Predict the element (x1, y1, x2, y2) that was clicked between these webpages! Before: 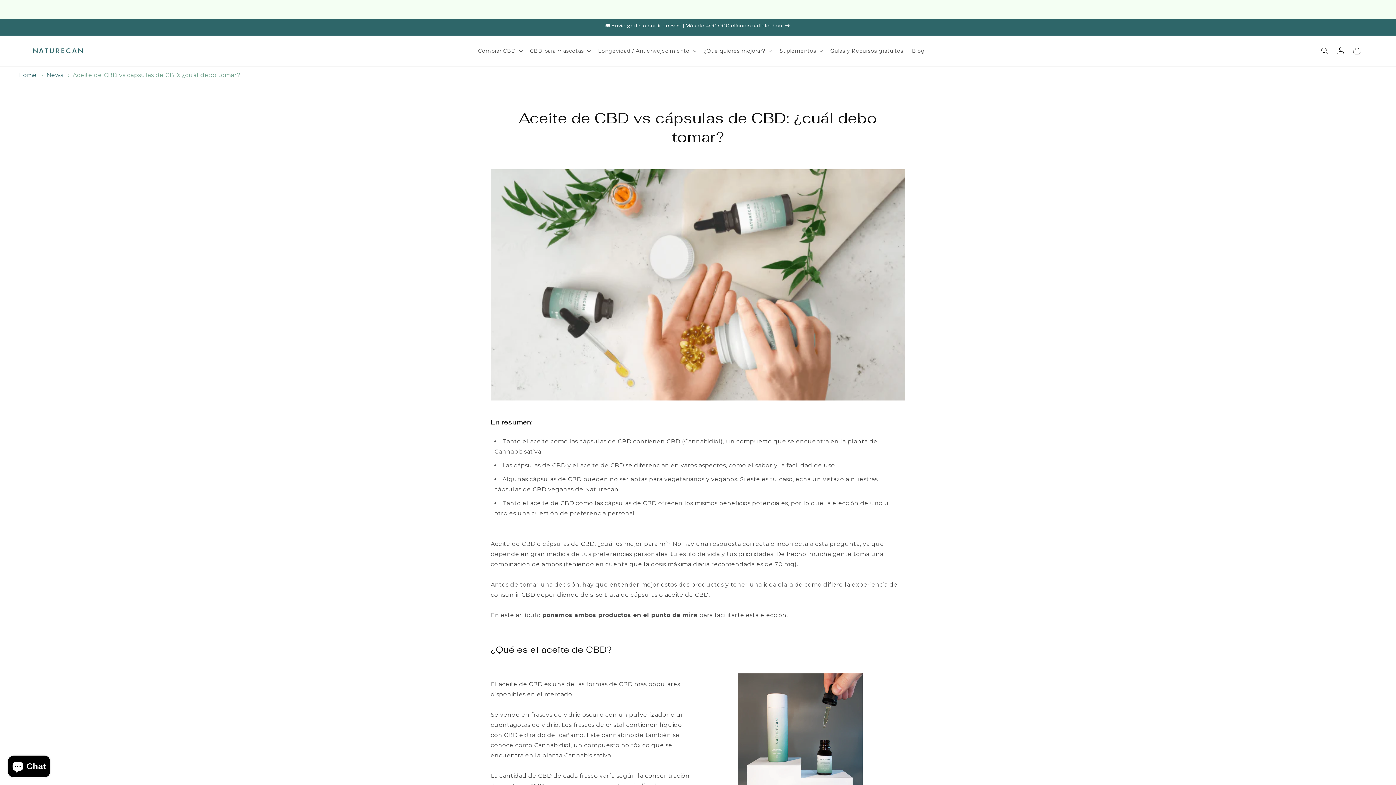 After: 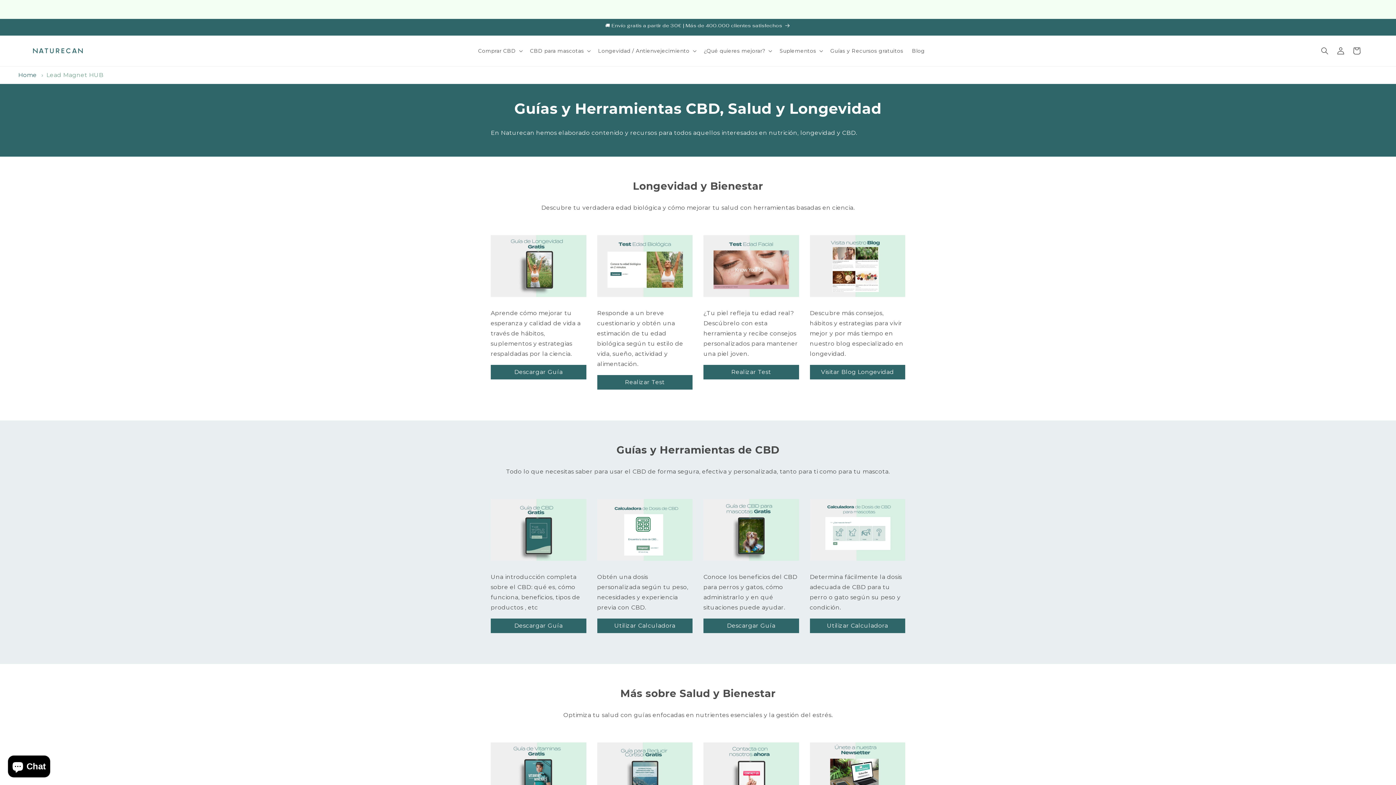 Action: bbox: (826, 43, 907, 58) label: Guías y Recursos gratuitos